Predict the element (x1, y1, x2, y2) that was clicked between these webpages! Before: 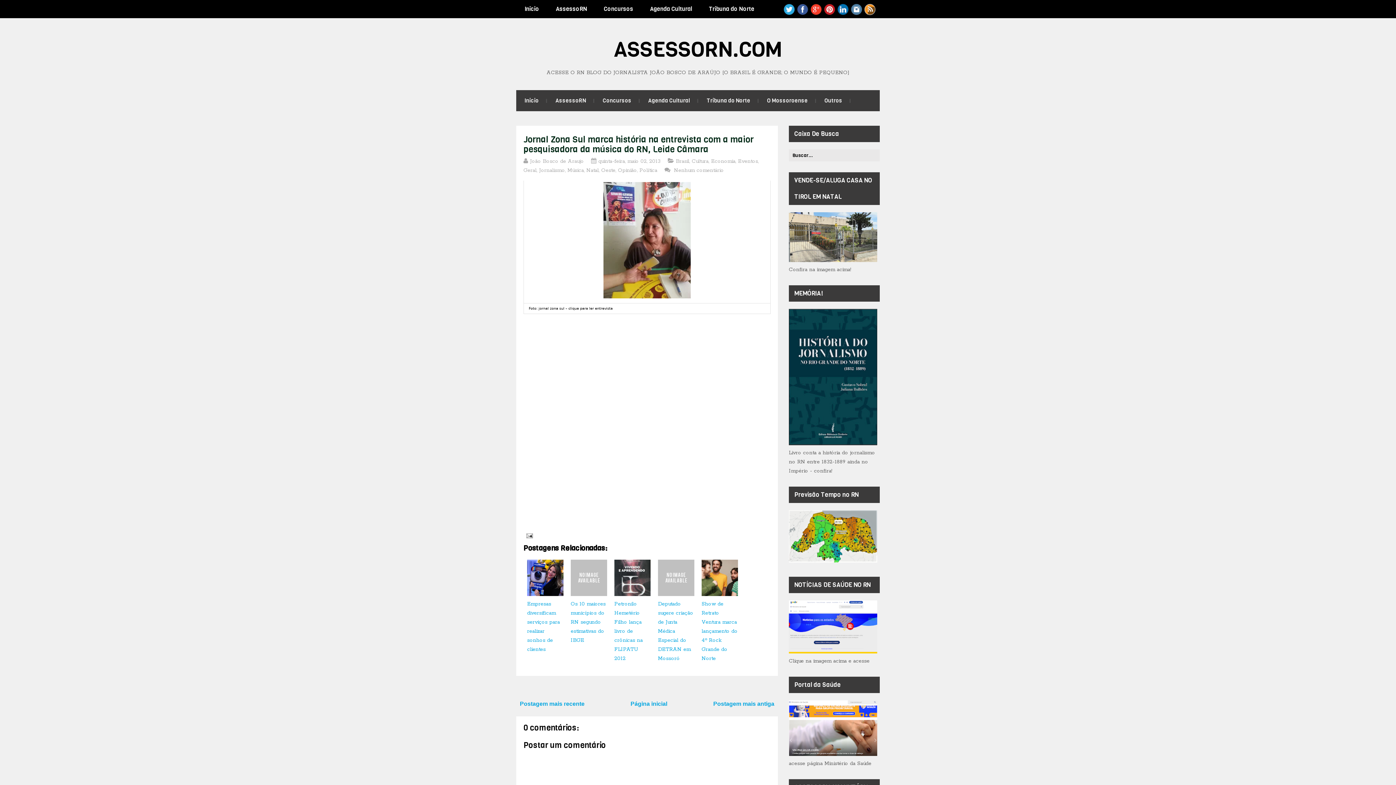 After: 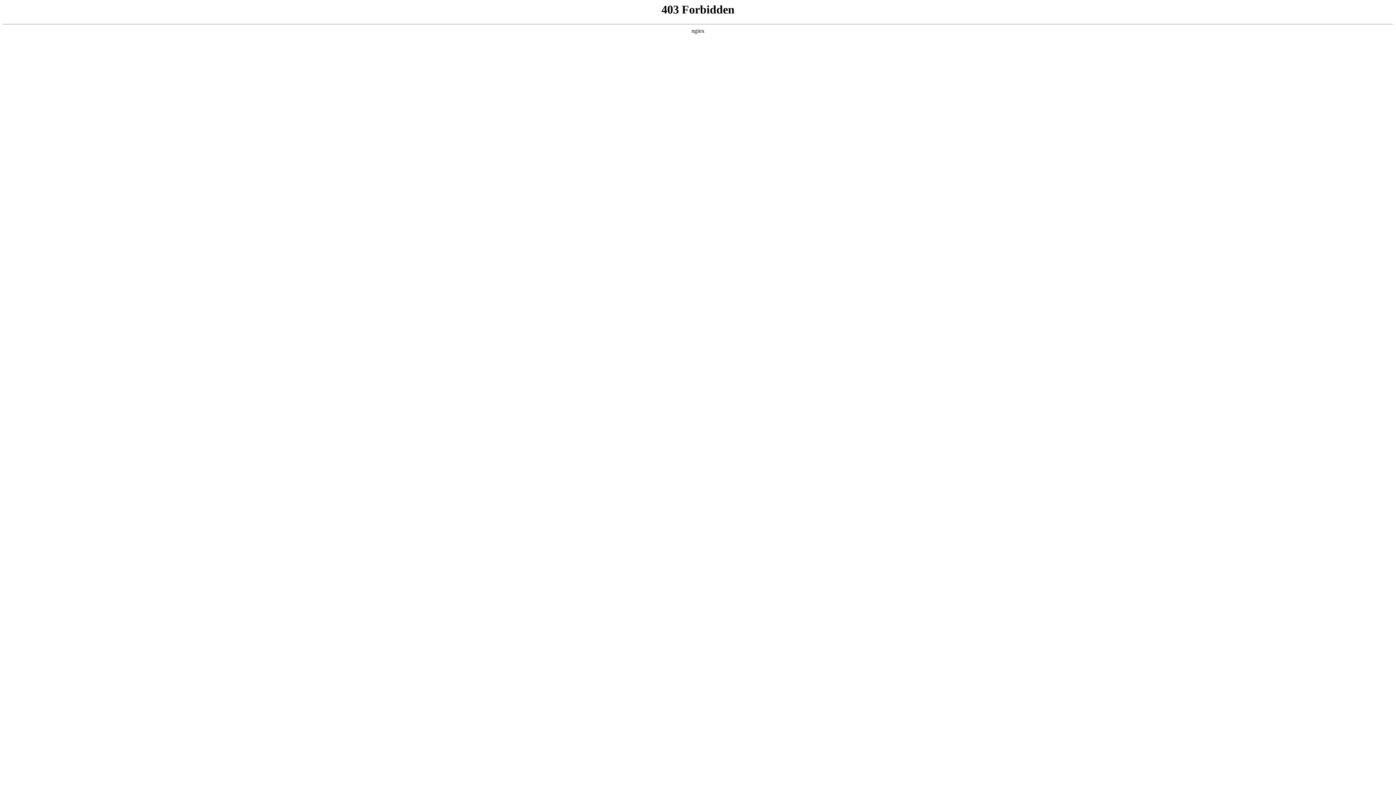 Action: label: Concursos bbox: (595, 0, 641, 18)